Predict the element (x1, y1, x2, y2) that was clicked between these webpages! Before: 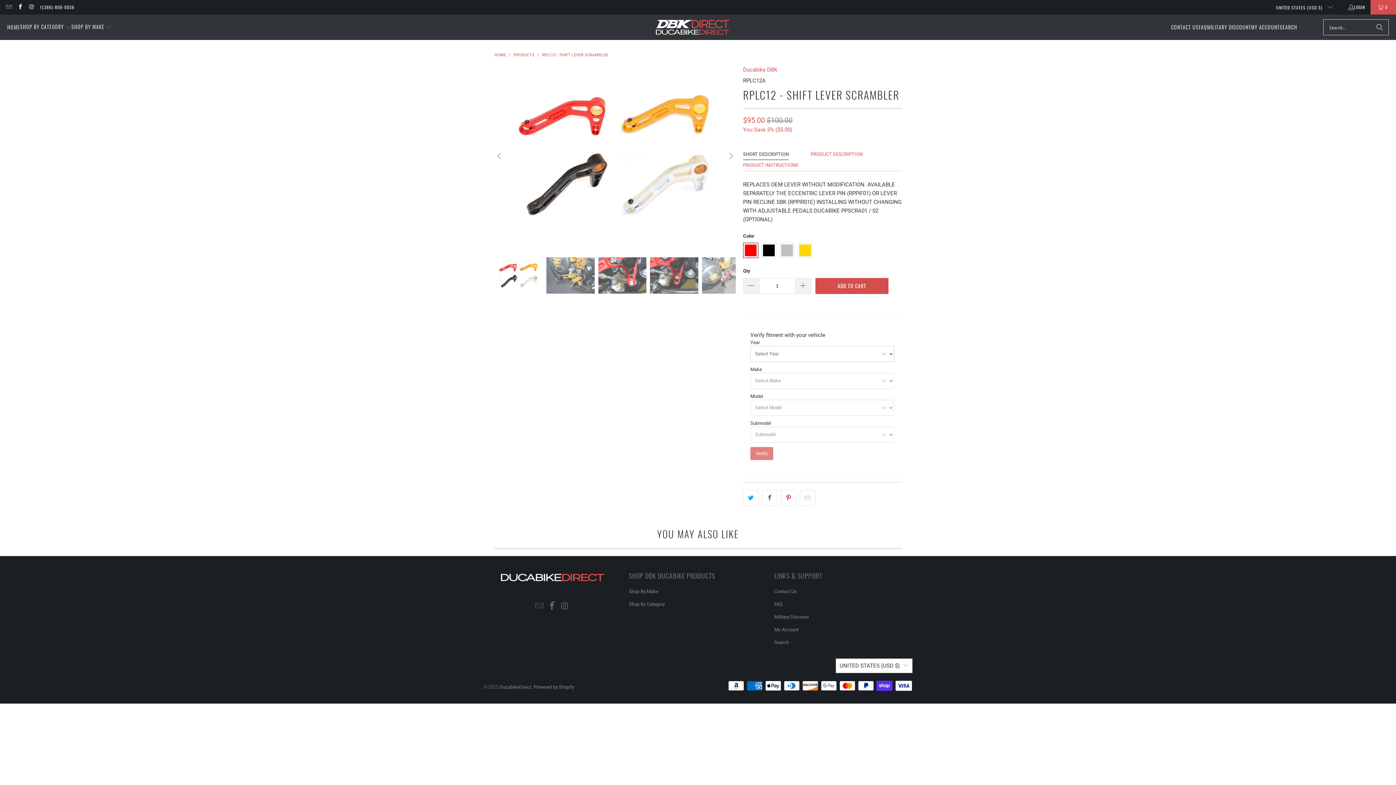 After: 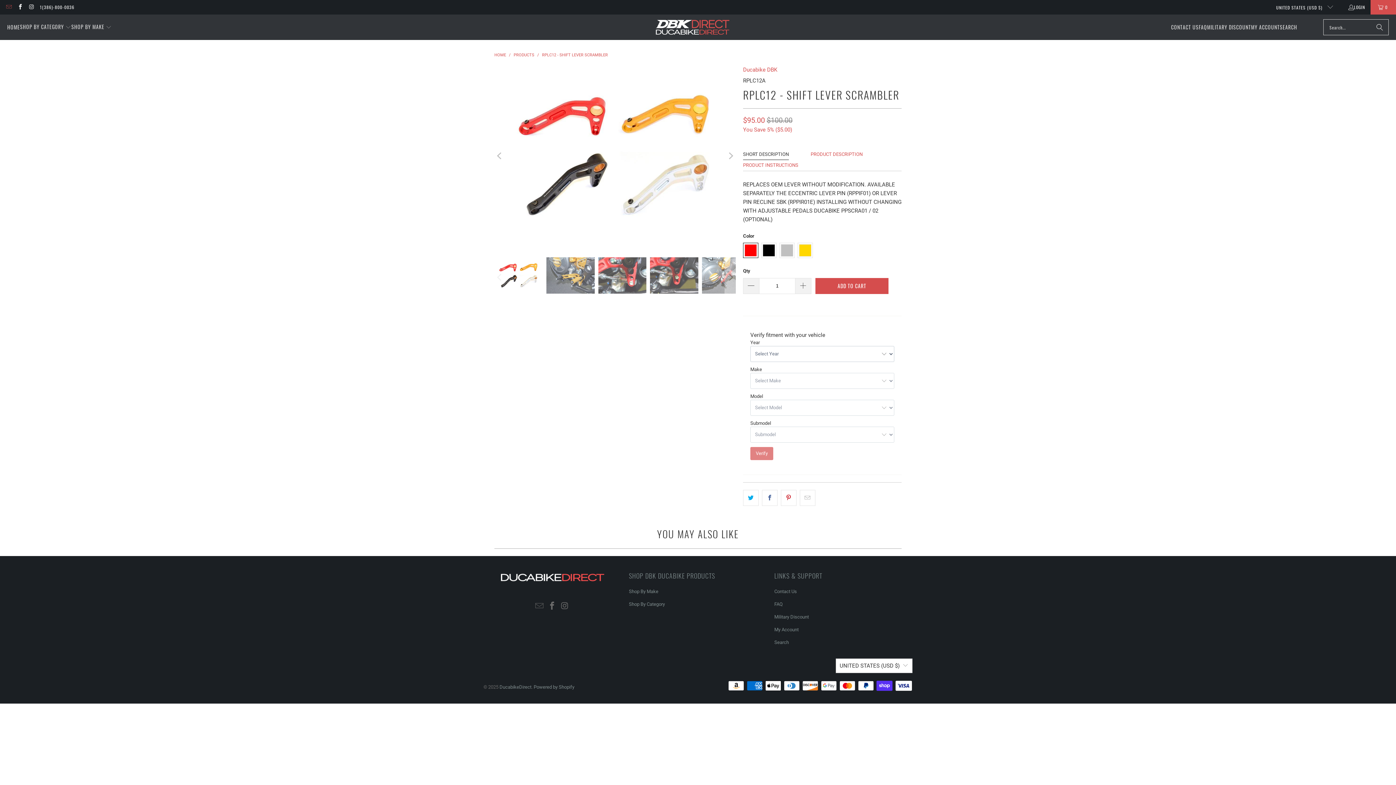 Action: bbox: (5, 4, 11, 10)